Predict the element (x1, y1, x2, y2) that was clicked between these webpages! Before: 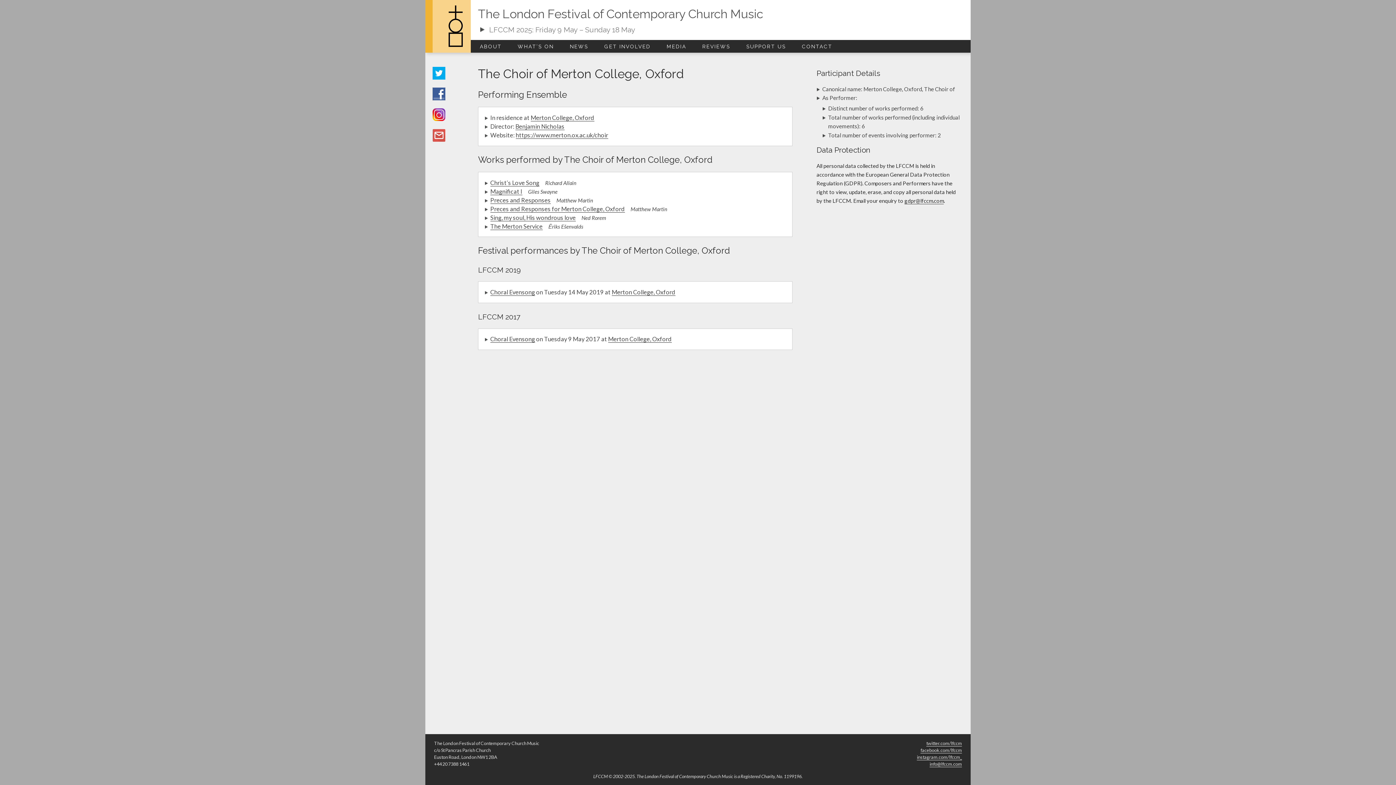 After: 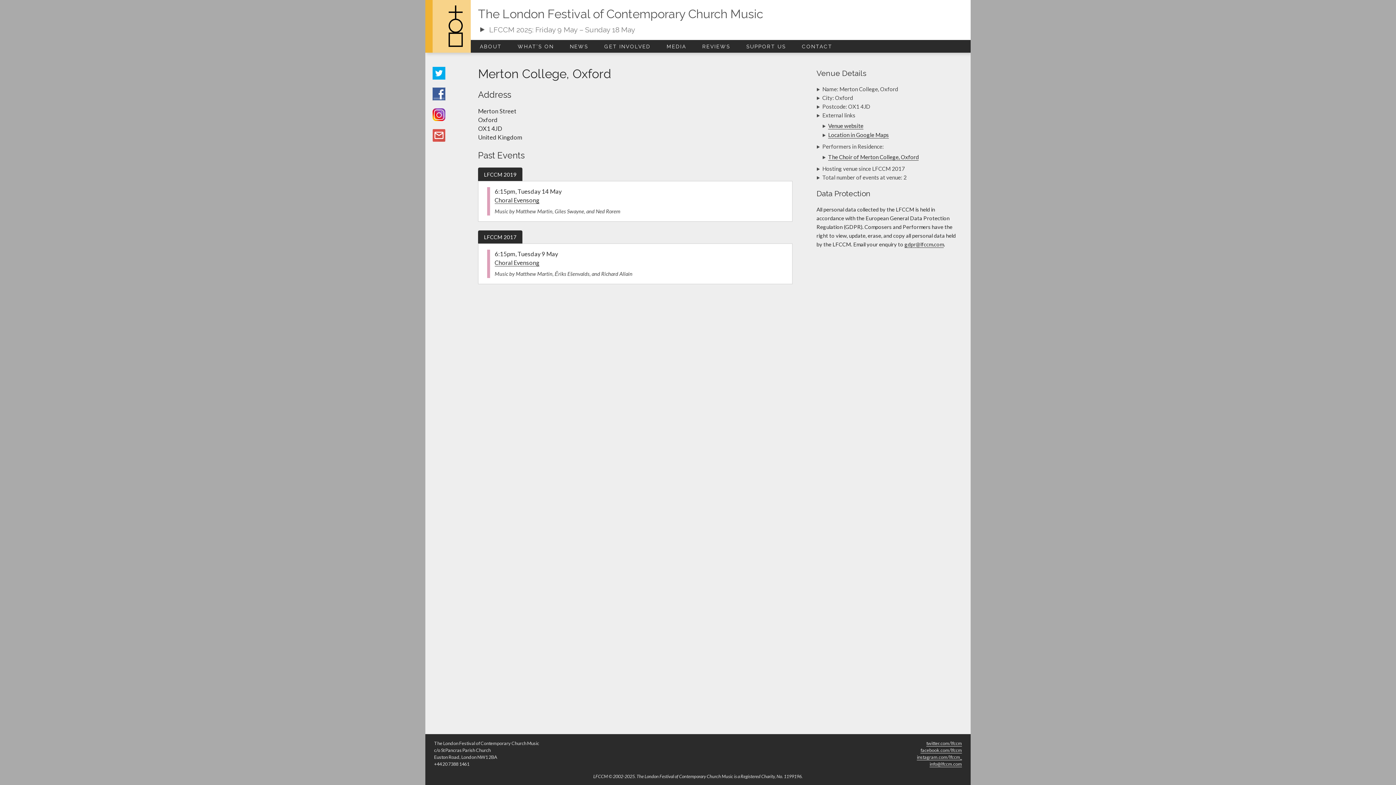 Action: bbox: (611, 288, 675, 296) label: Merton College, Oxford